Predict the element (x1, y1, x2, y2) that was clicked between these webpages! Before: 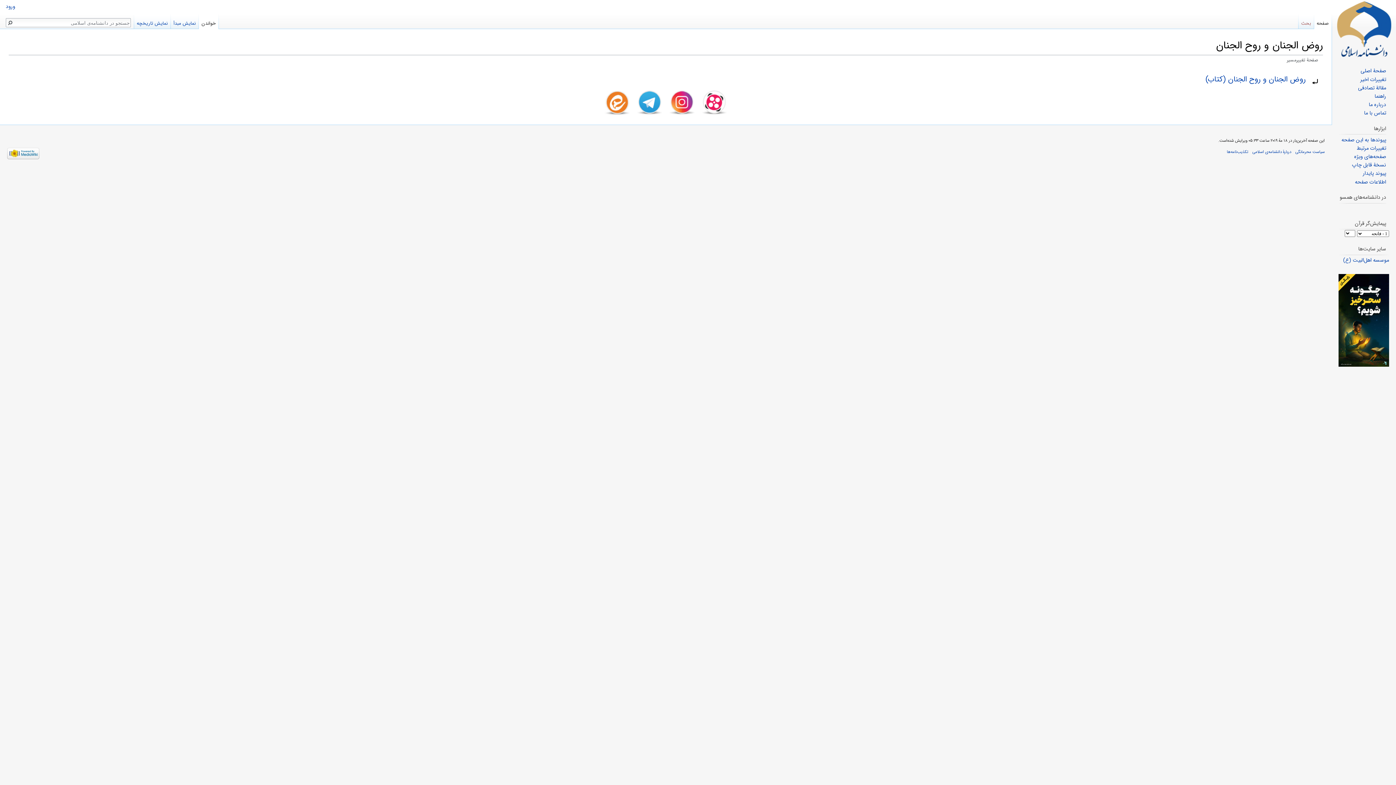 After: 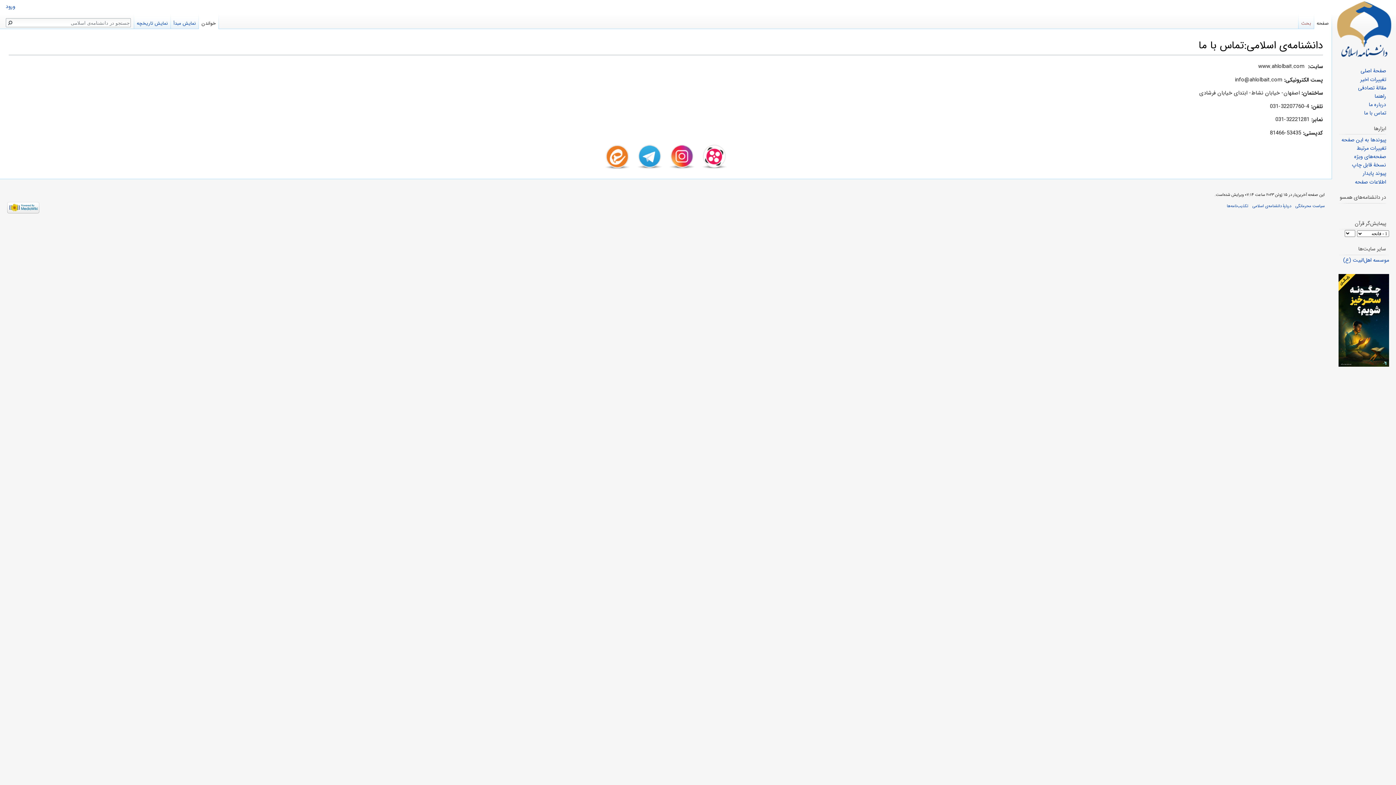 Action: bbox: (1364, 109, 1386, 117) label: تماس با ما